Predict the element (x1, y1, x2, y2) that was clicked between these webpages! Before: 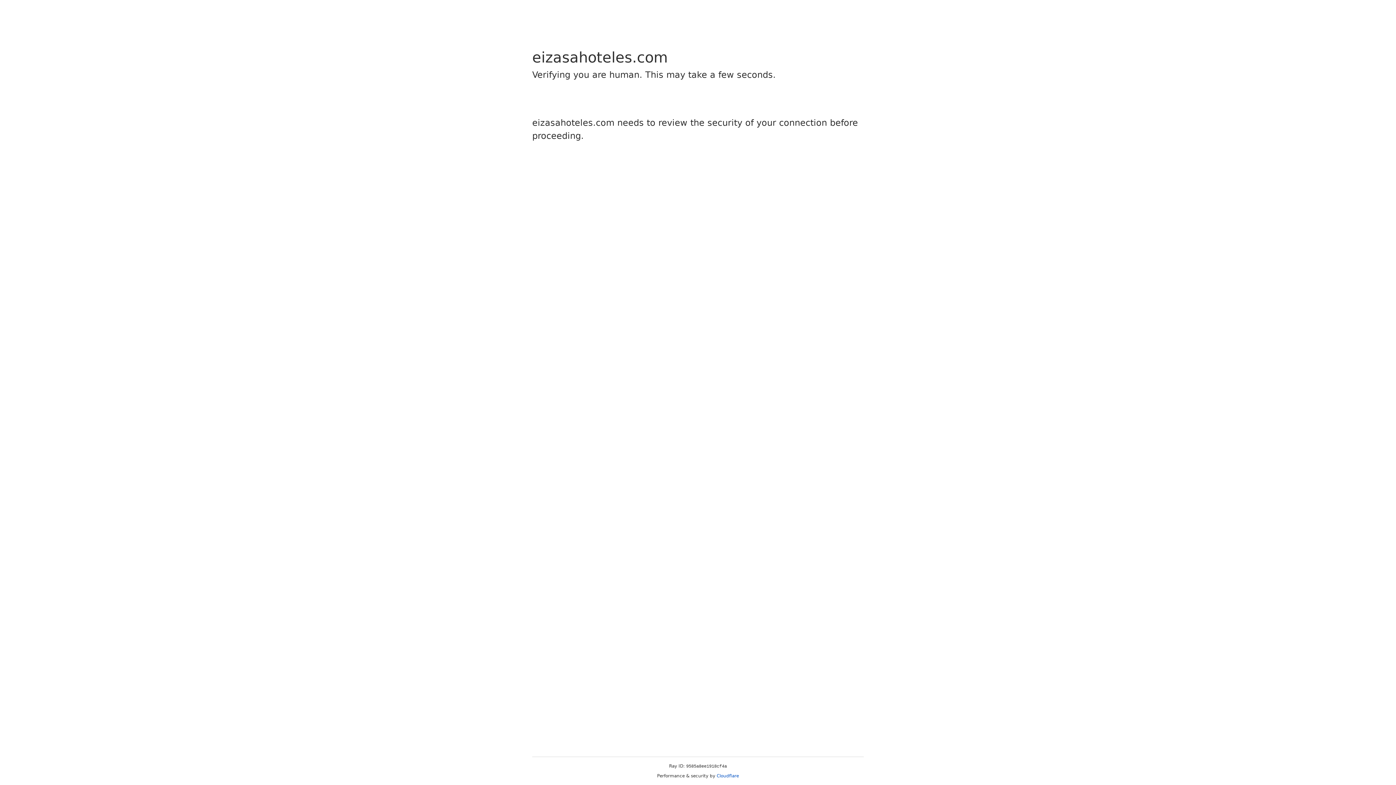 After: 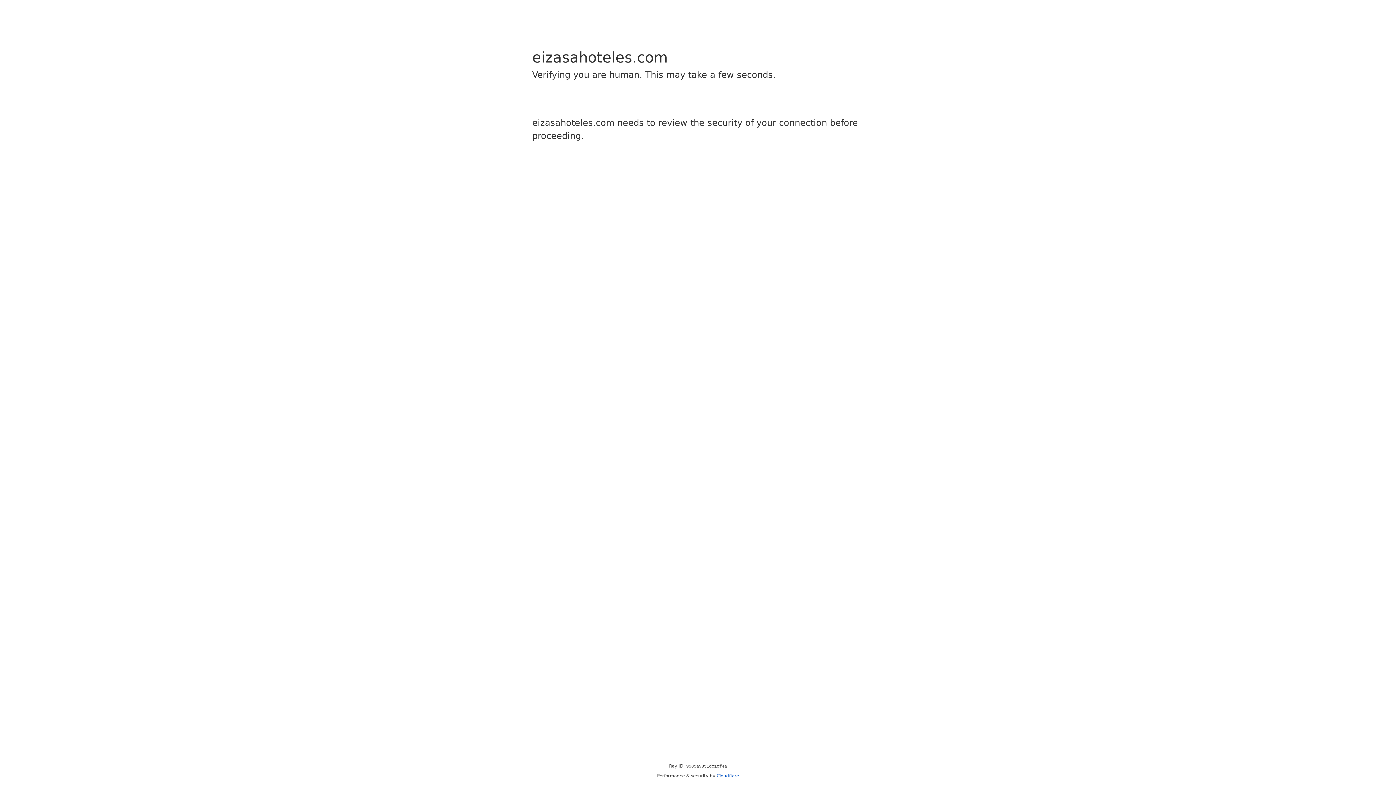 Action: label: Cloudflare bbox: (716, 773, 739, 778)